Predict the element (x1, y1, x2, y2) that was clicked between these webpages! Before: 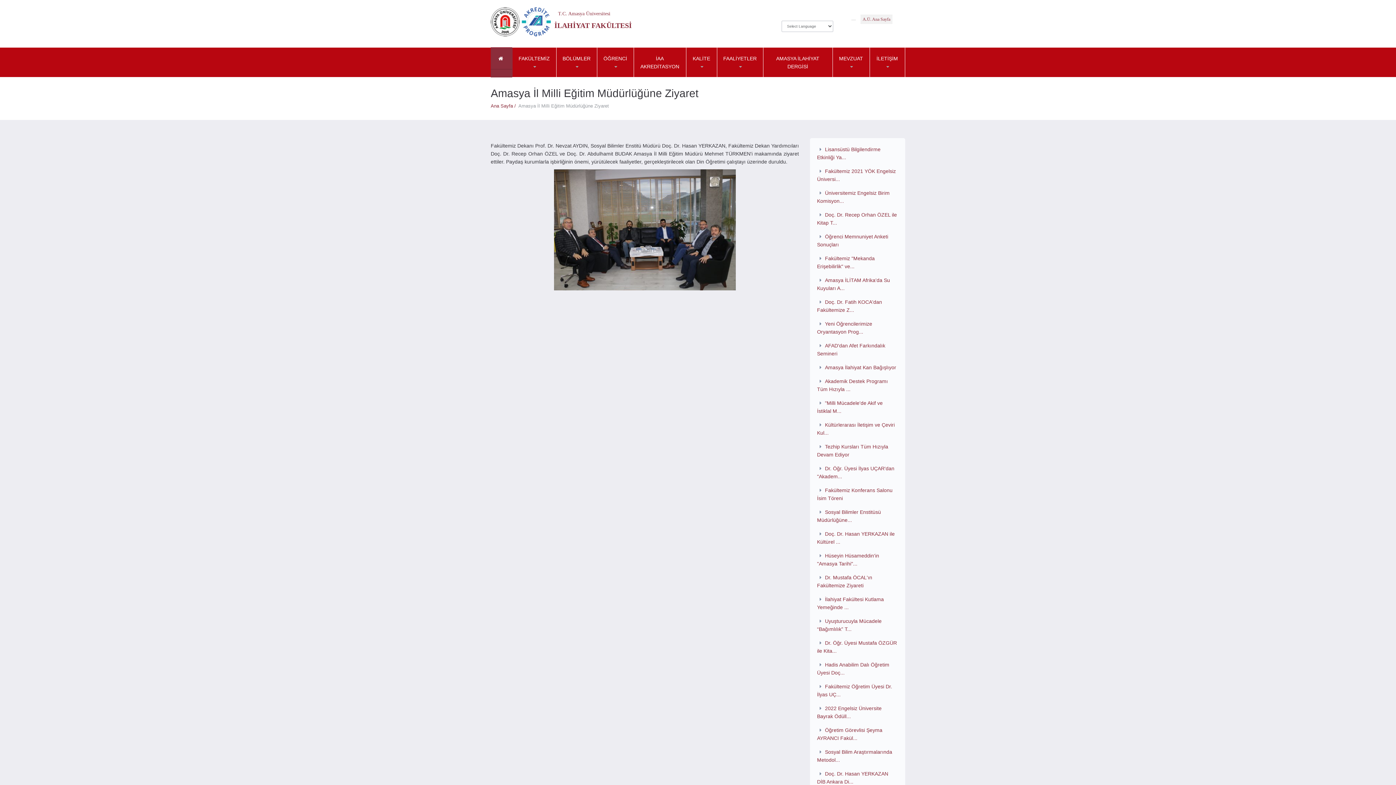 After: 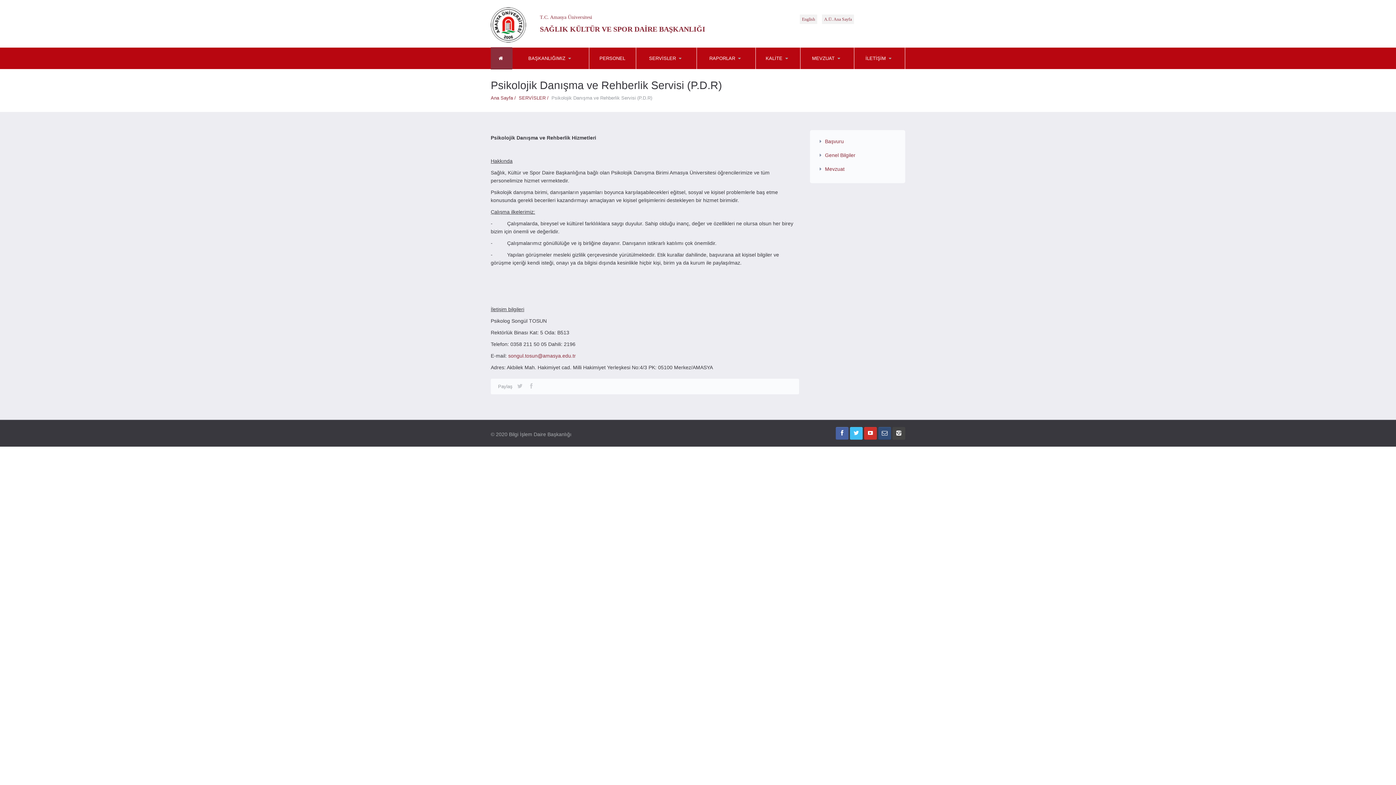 Action: label: Psikolog Randevu Sistemi bbox: (605, 70, 644, 70)